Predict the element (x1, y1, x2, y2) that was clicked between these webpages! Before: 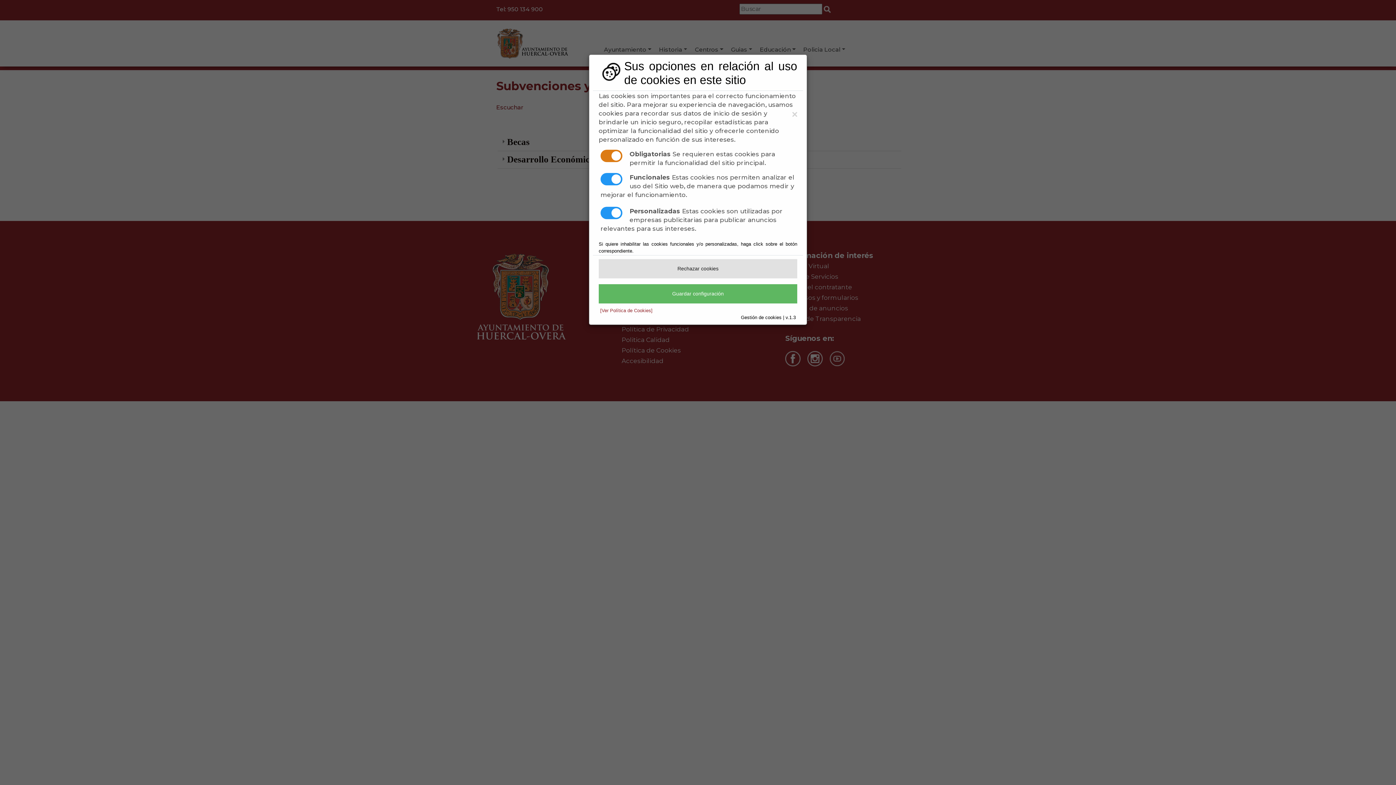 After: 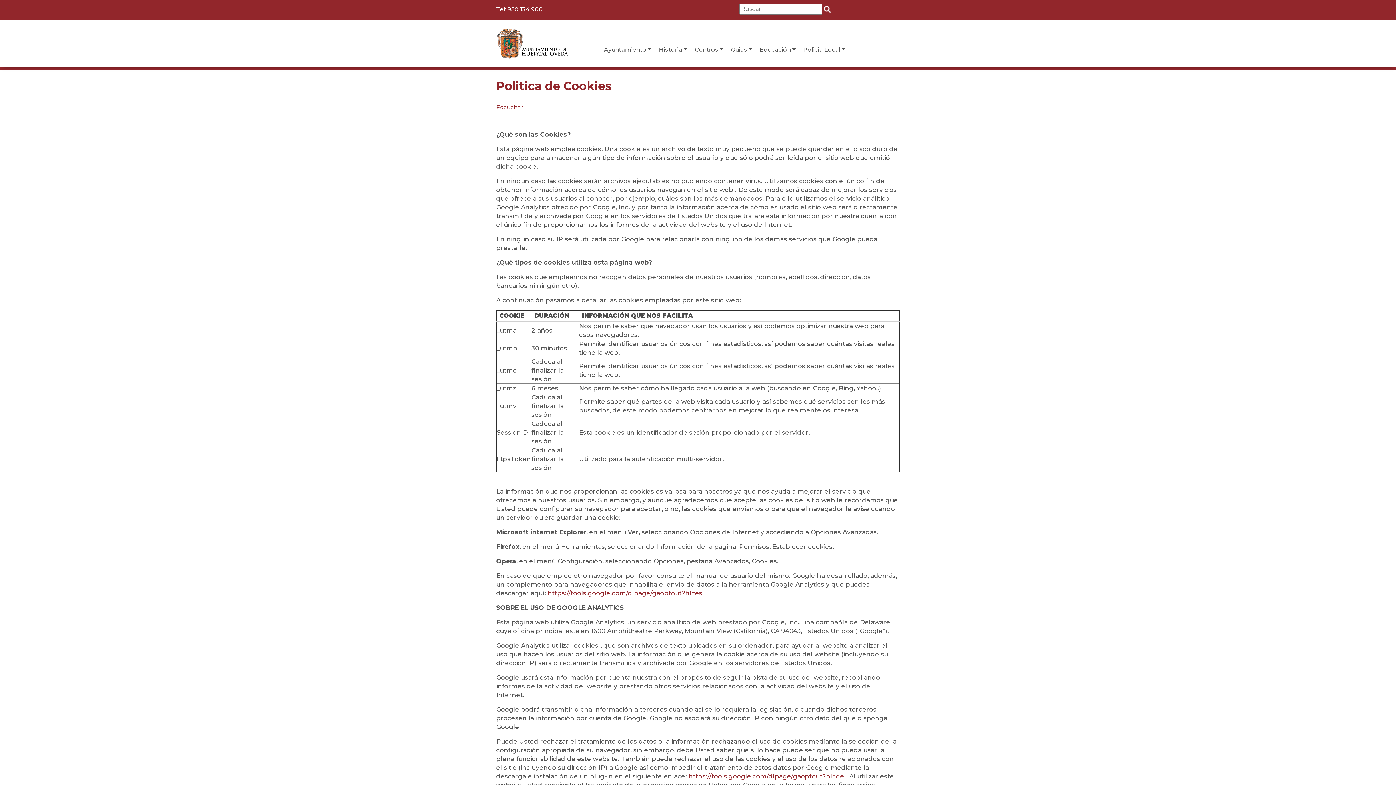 Action: label: [Ver Política de Cookies] bbox: (600, 308, 652, 313)